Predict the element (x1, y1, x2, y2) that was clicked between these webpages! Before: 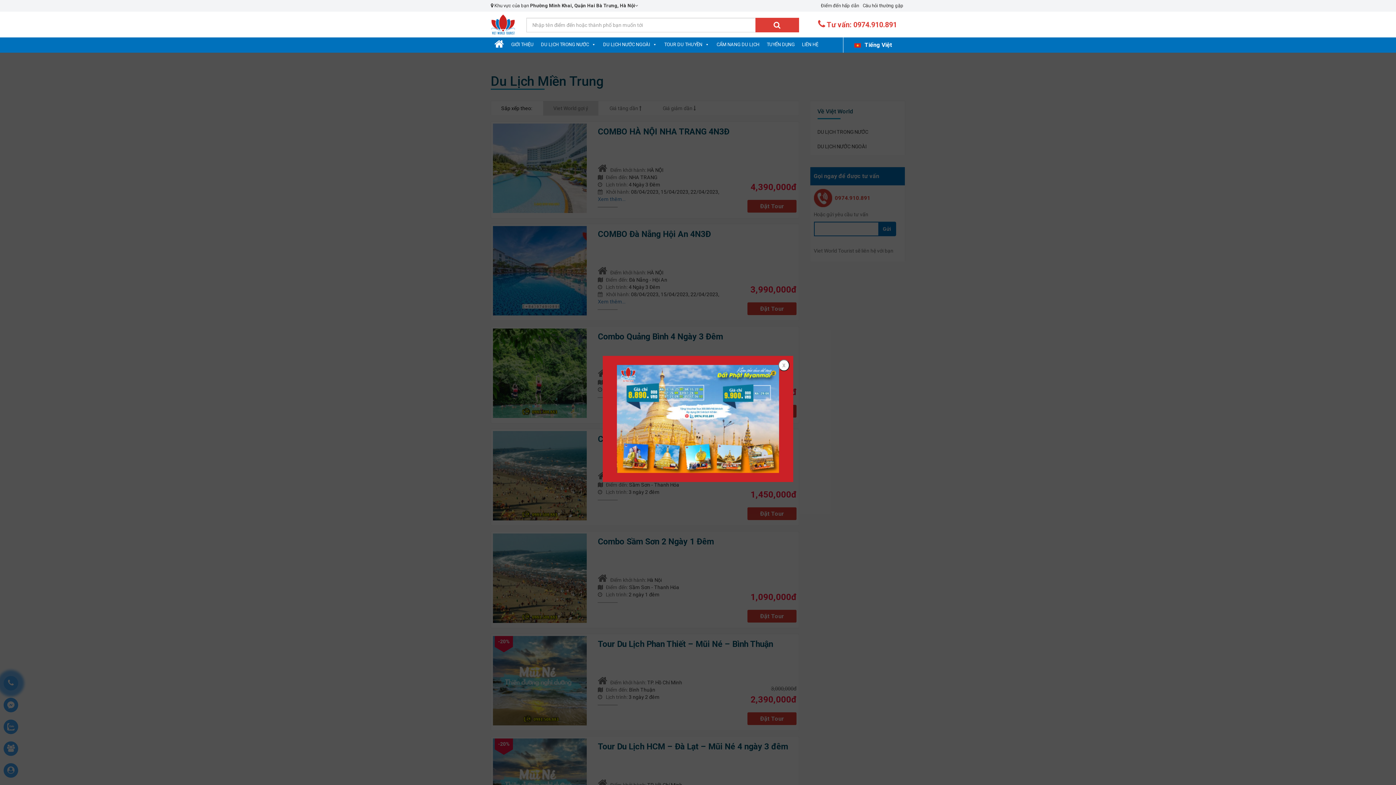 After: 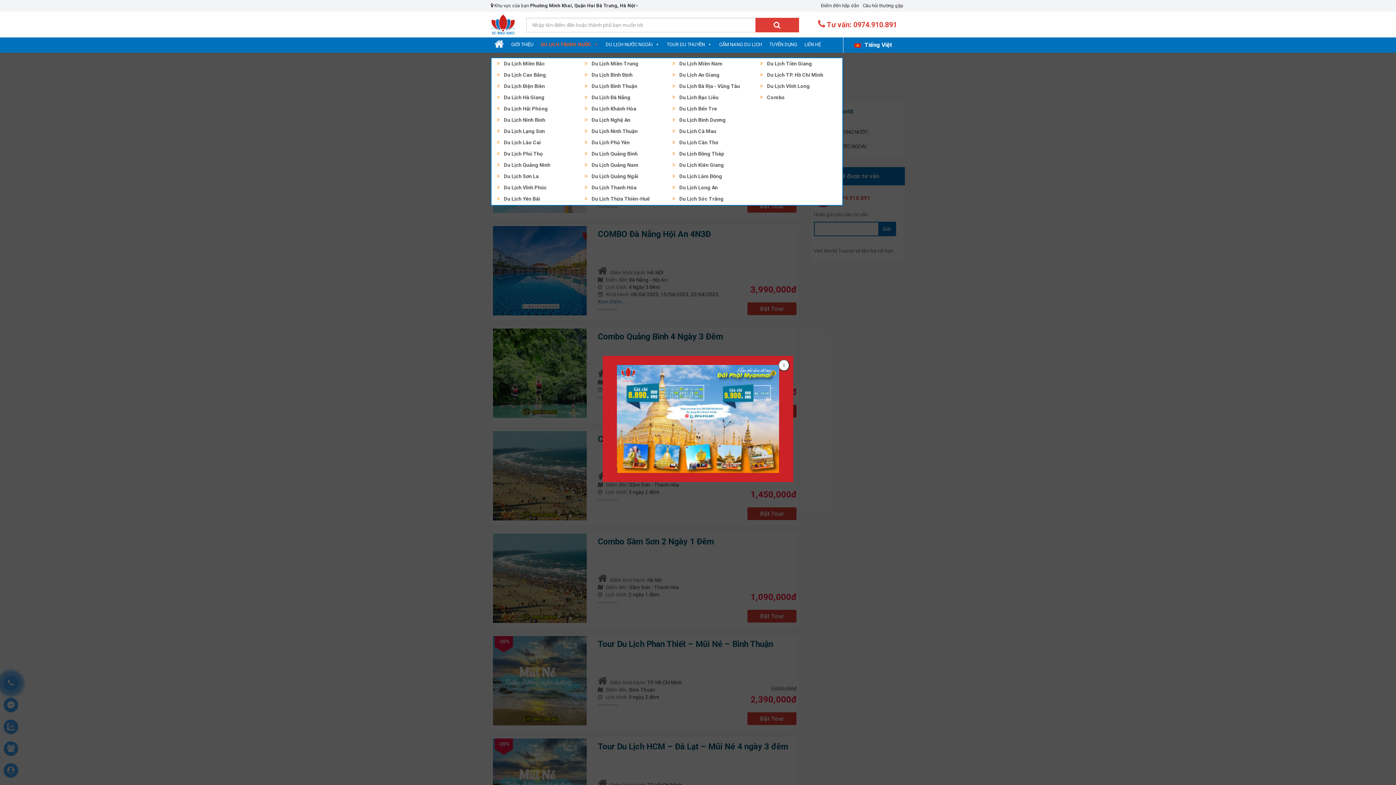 Action: label: DU LỊCH TRONG NƯỚC bbox: (537, 37, 599, 52)